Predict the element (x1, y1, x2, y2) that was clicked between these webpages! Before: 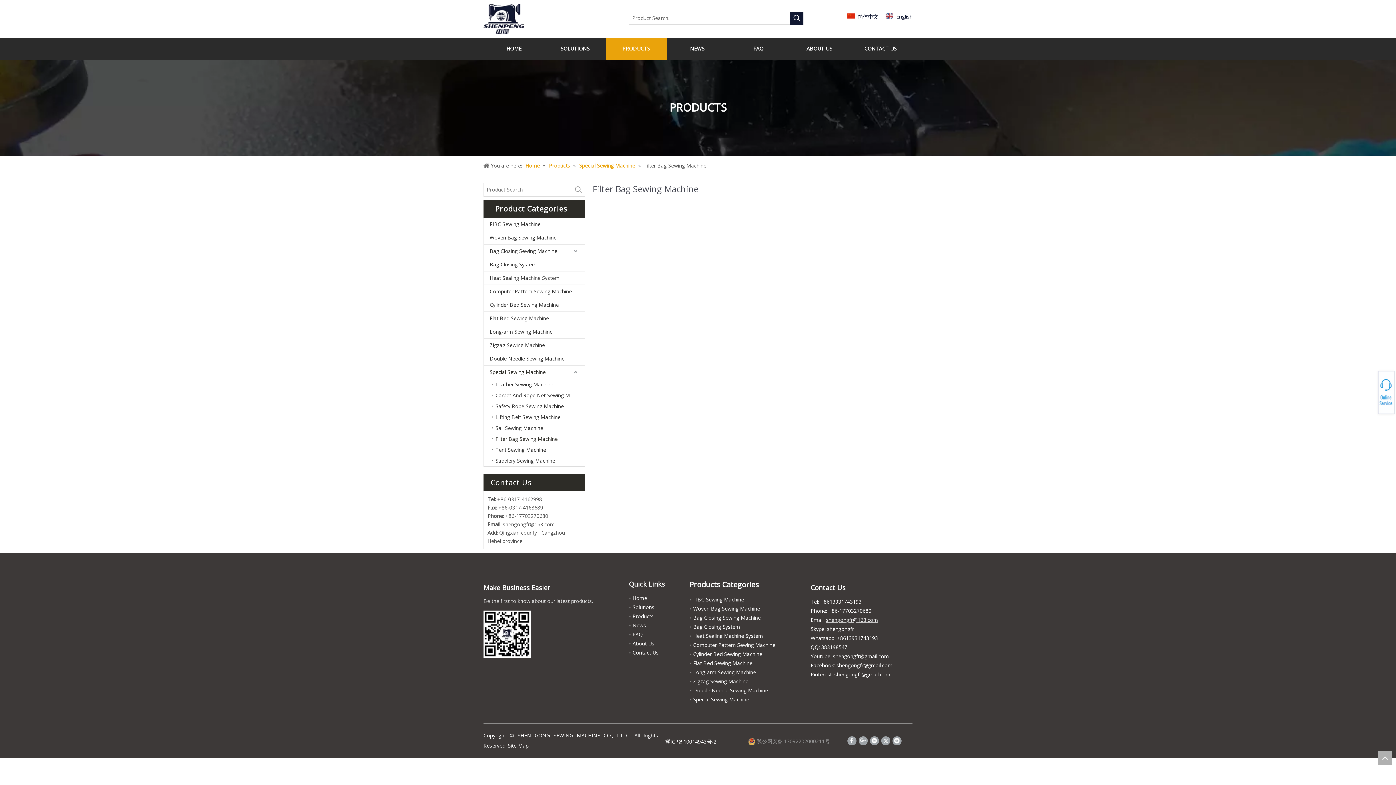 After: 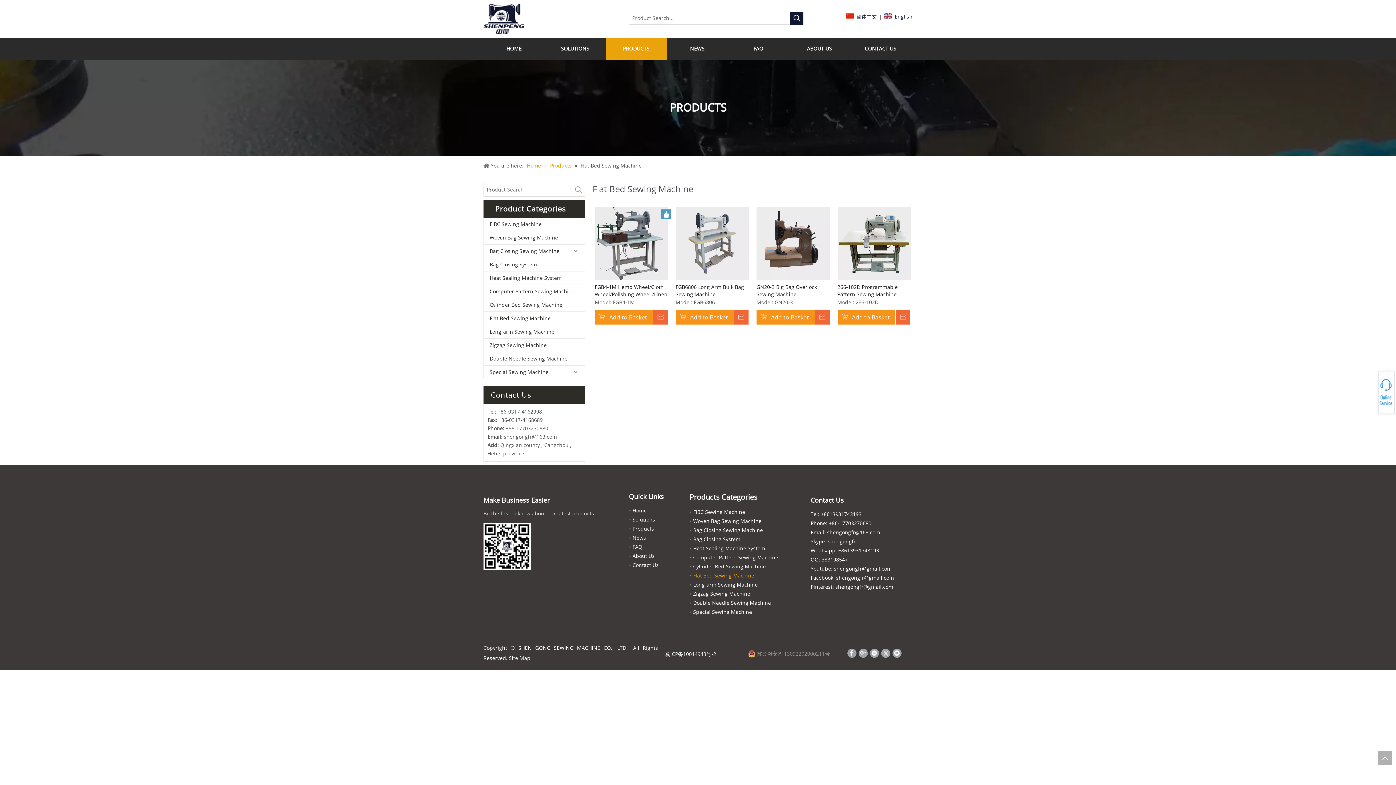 Action: label: Flat Bed Sewing Machine bbox: (484, 312, 585, 325)